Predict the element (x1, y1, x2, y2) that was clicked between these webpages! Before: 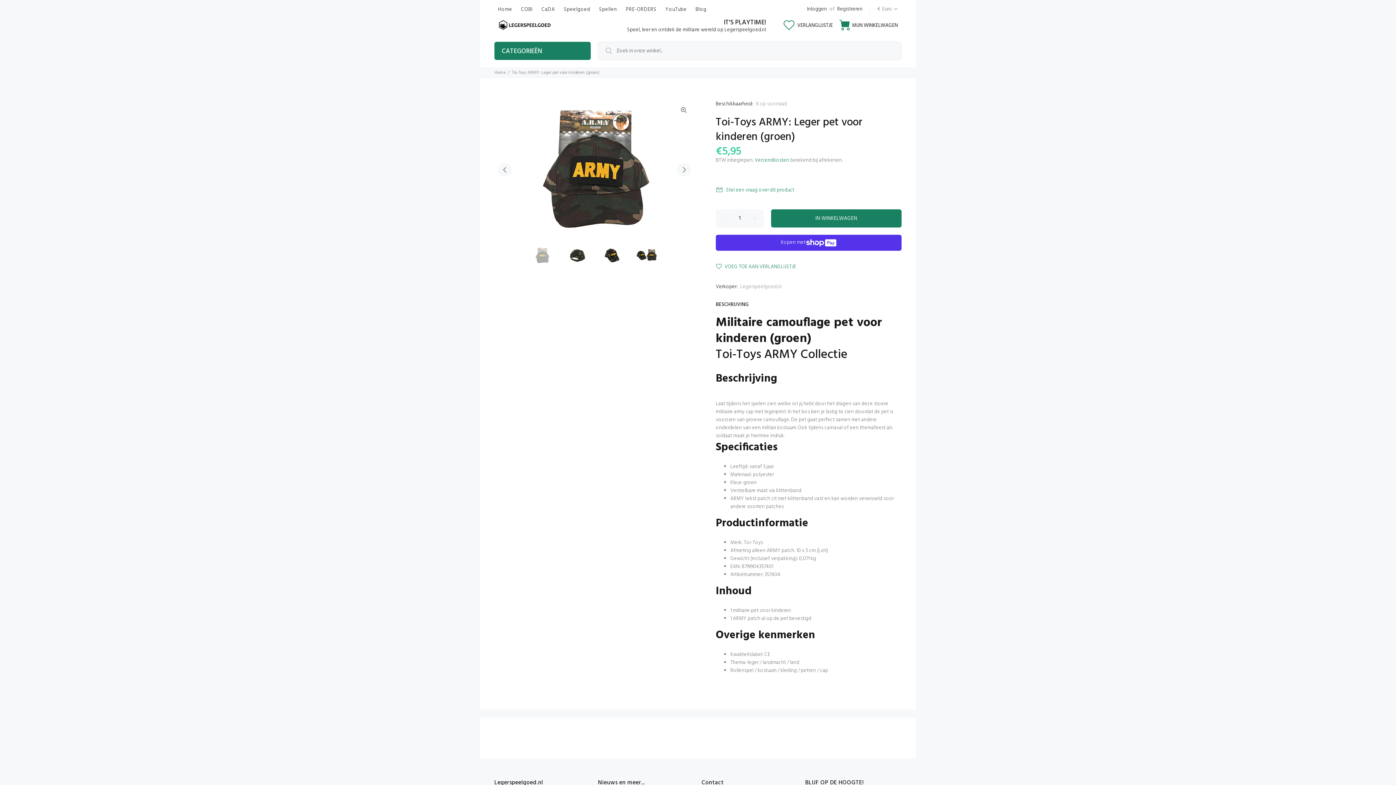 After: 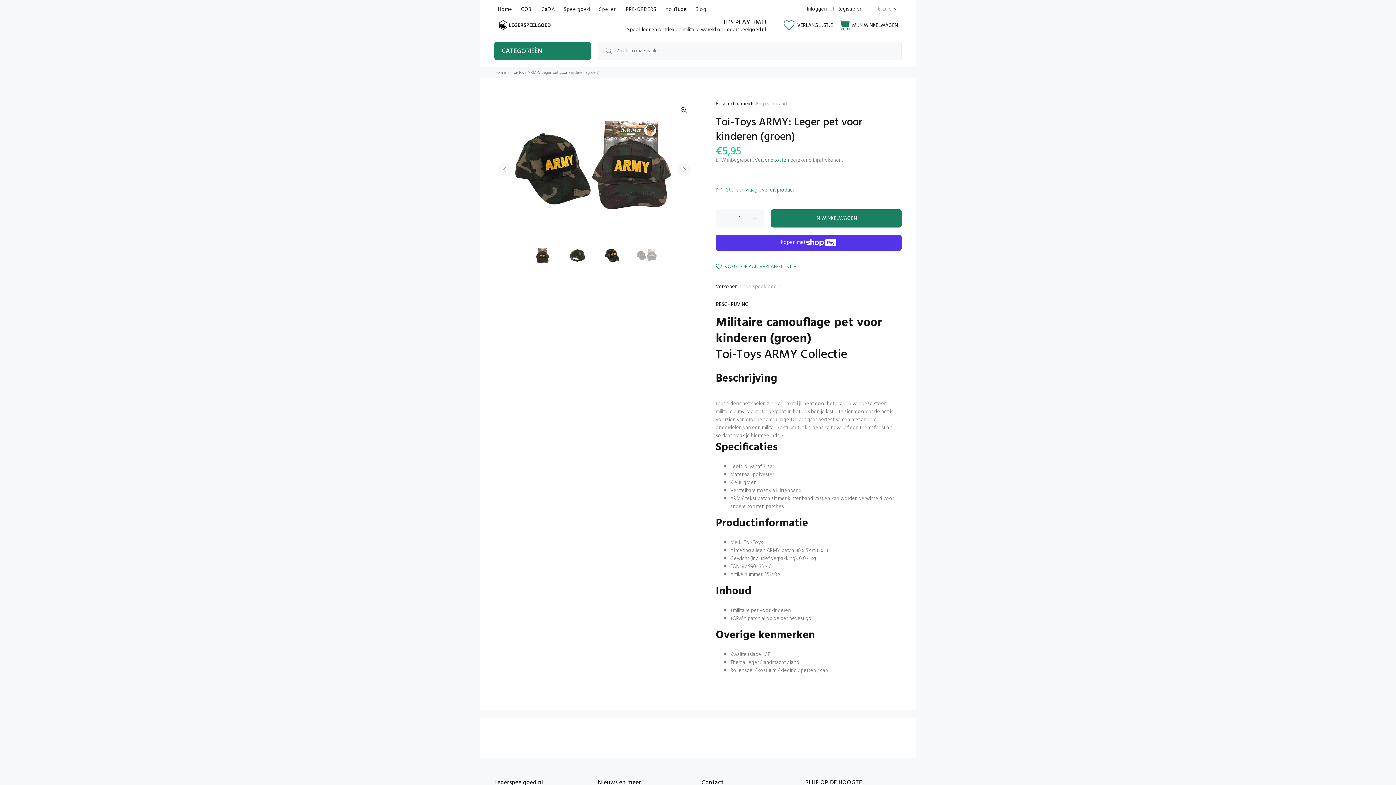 Action: bbox: (634, 246, 659, 264)